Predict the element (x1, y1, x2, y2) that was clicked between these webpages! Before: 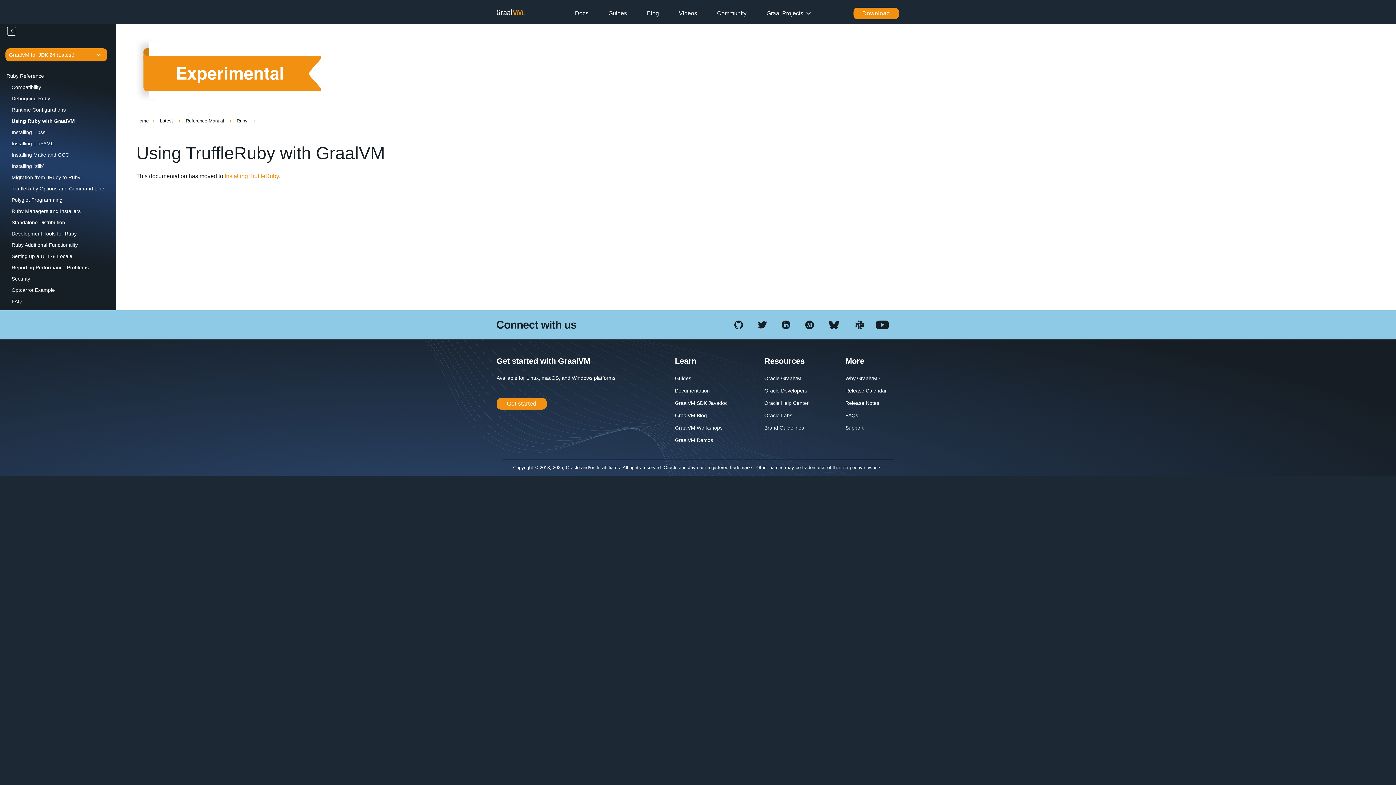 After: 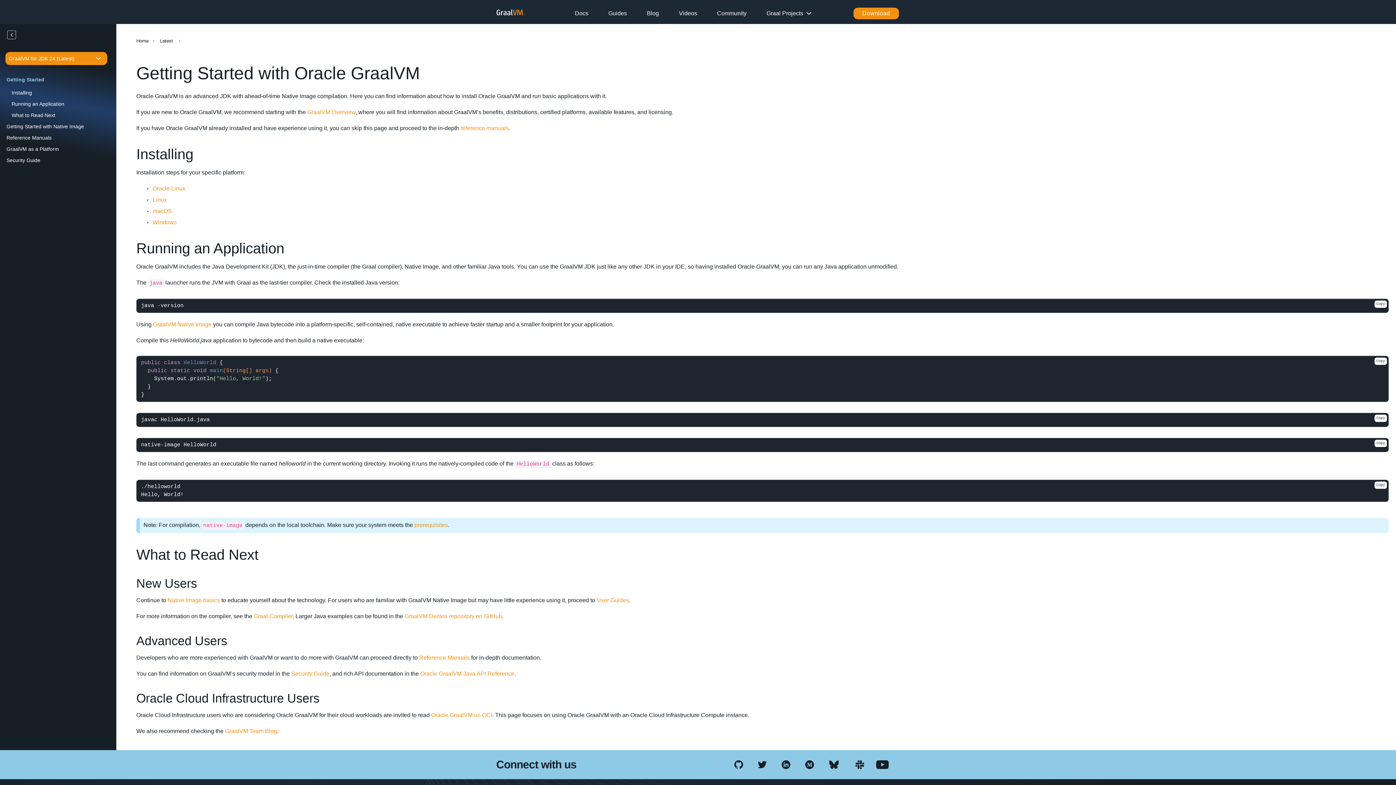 Action: bbox: (496, 398, 546, 409) label: Get started